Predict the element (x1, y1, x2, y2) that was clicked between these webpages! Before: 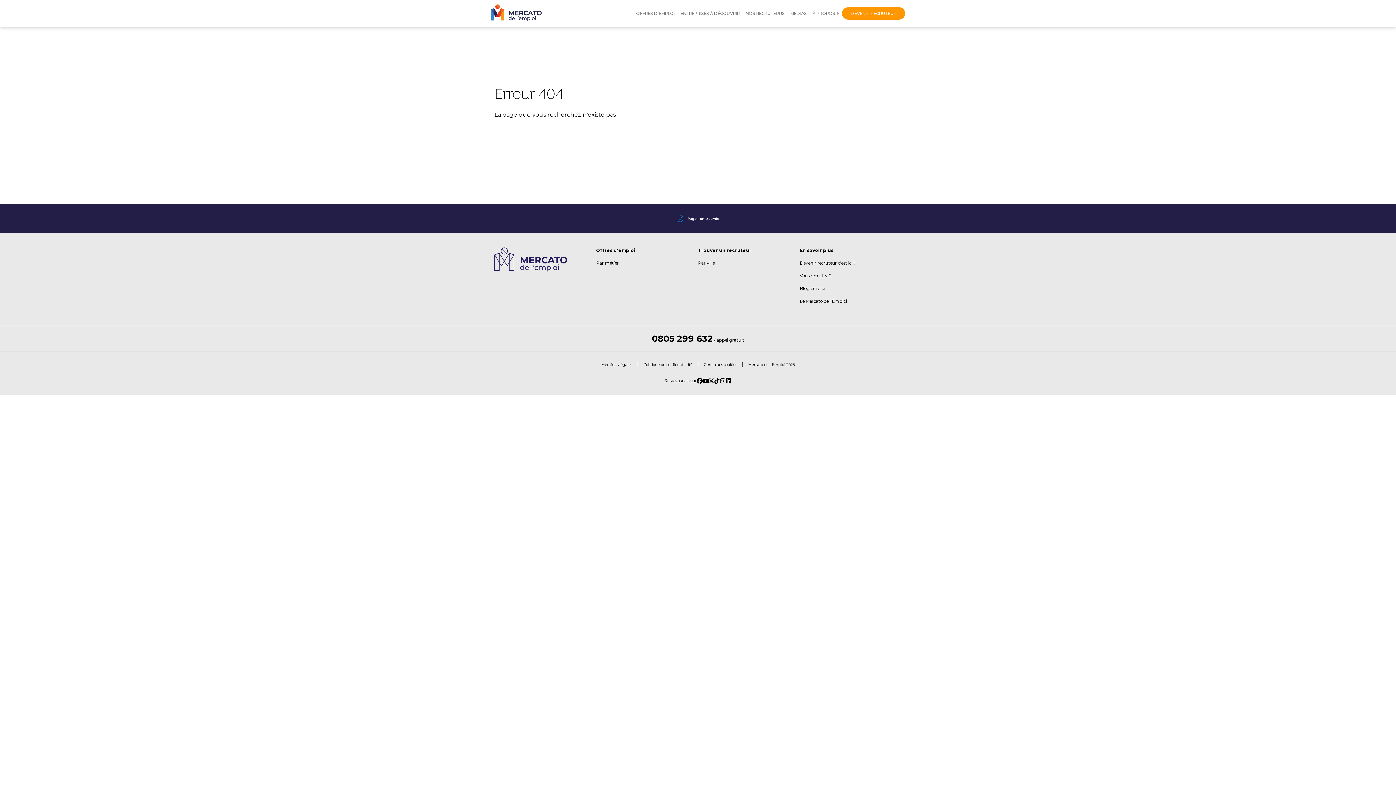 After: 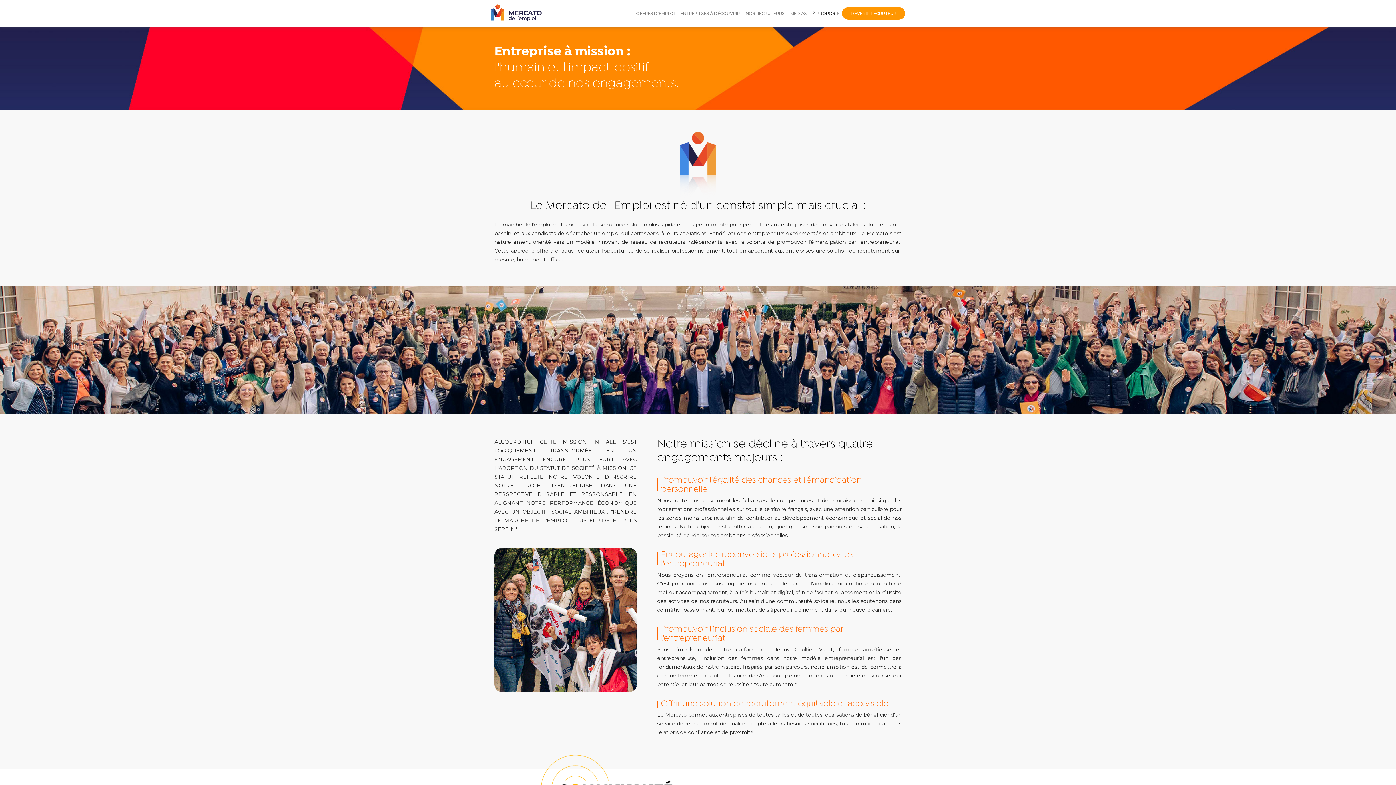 Action: bbox: (800, 298, 847, 304) label: Le Mercato de l'Emploi